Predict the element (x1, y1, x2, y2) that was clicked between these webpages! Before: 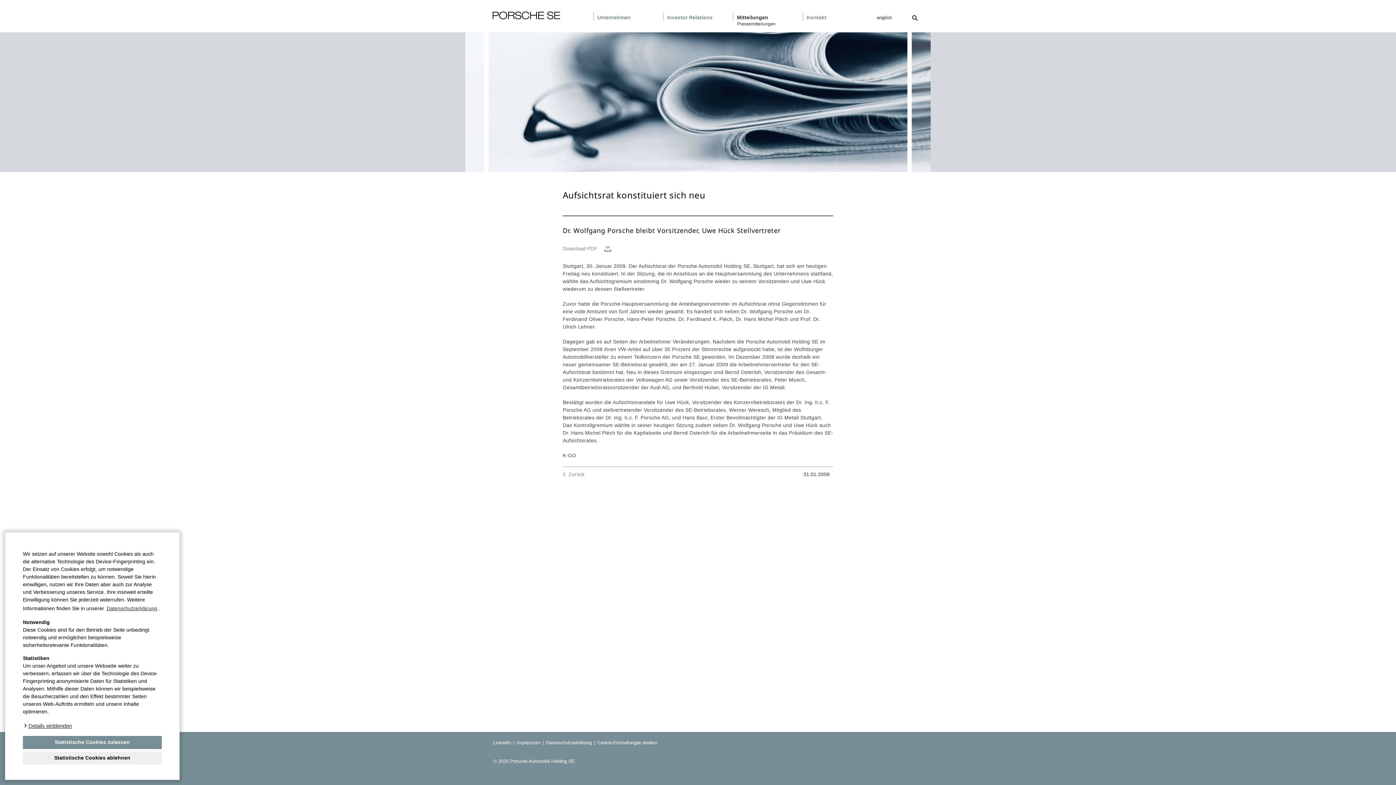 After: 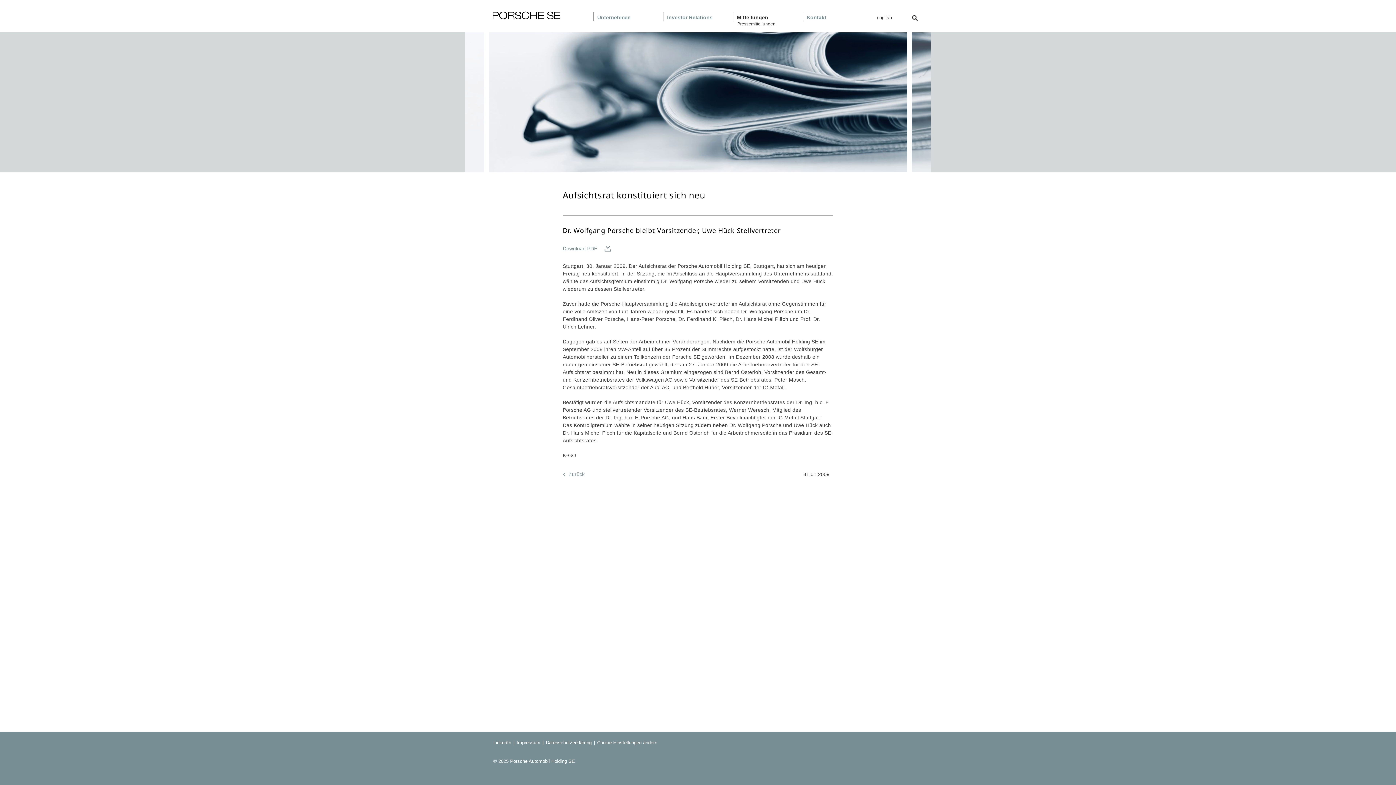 Action: bbox: (22, 736, 161, 749) label: Alle auswählen und speichern